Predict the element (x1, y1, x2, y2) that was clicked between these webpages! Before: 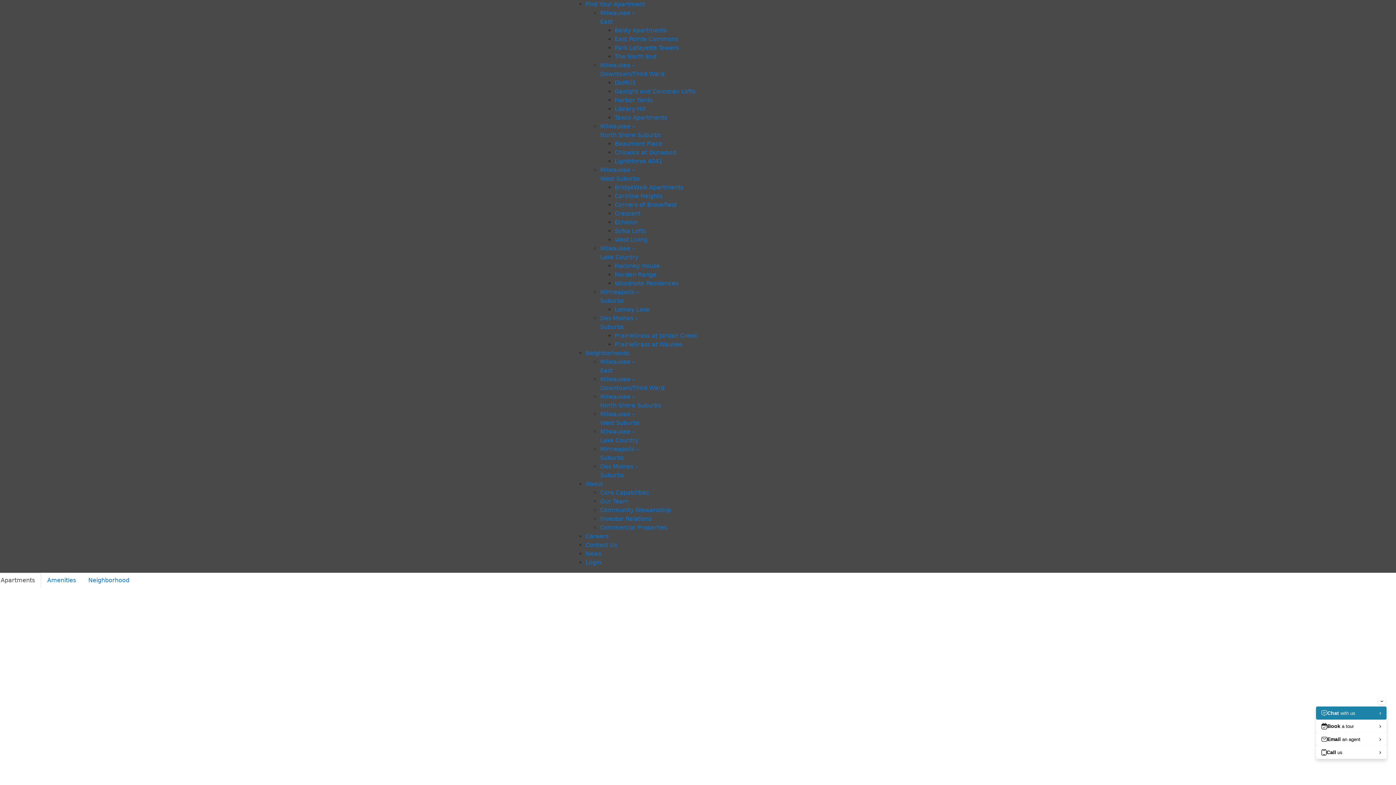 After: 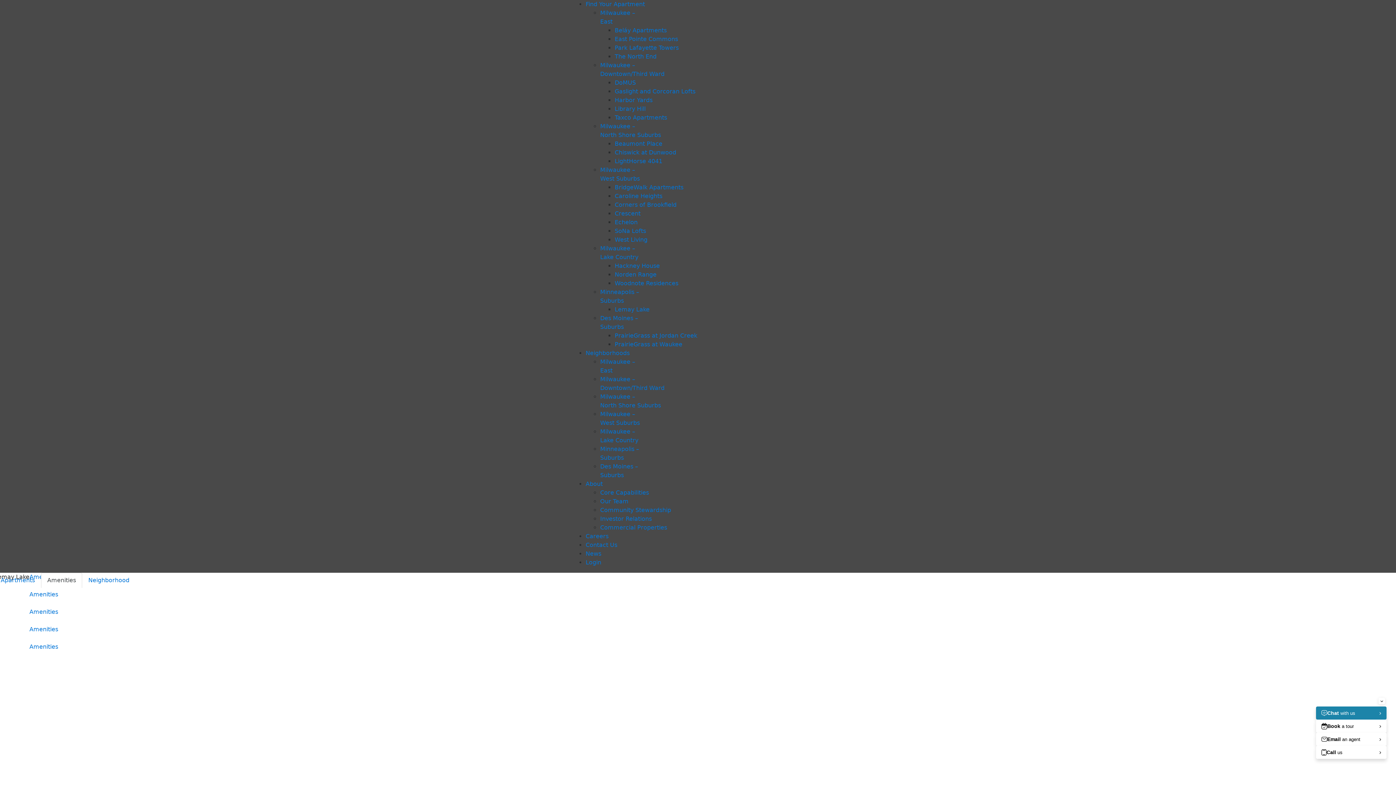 Action: bbox: (41, 573, 82, 588) label: Amenities